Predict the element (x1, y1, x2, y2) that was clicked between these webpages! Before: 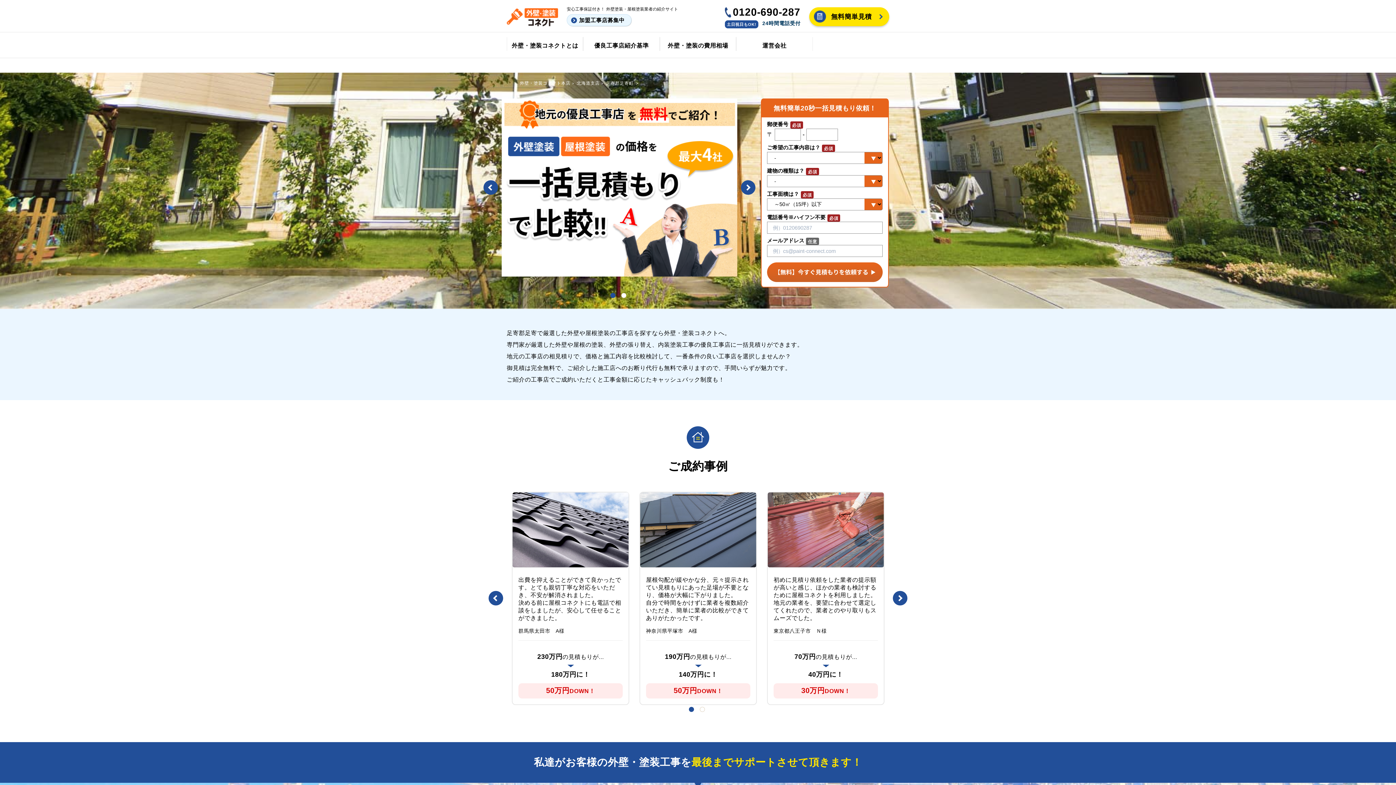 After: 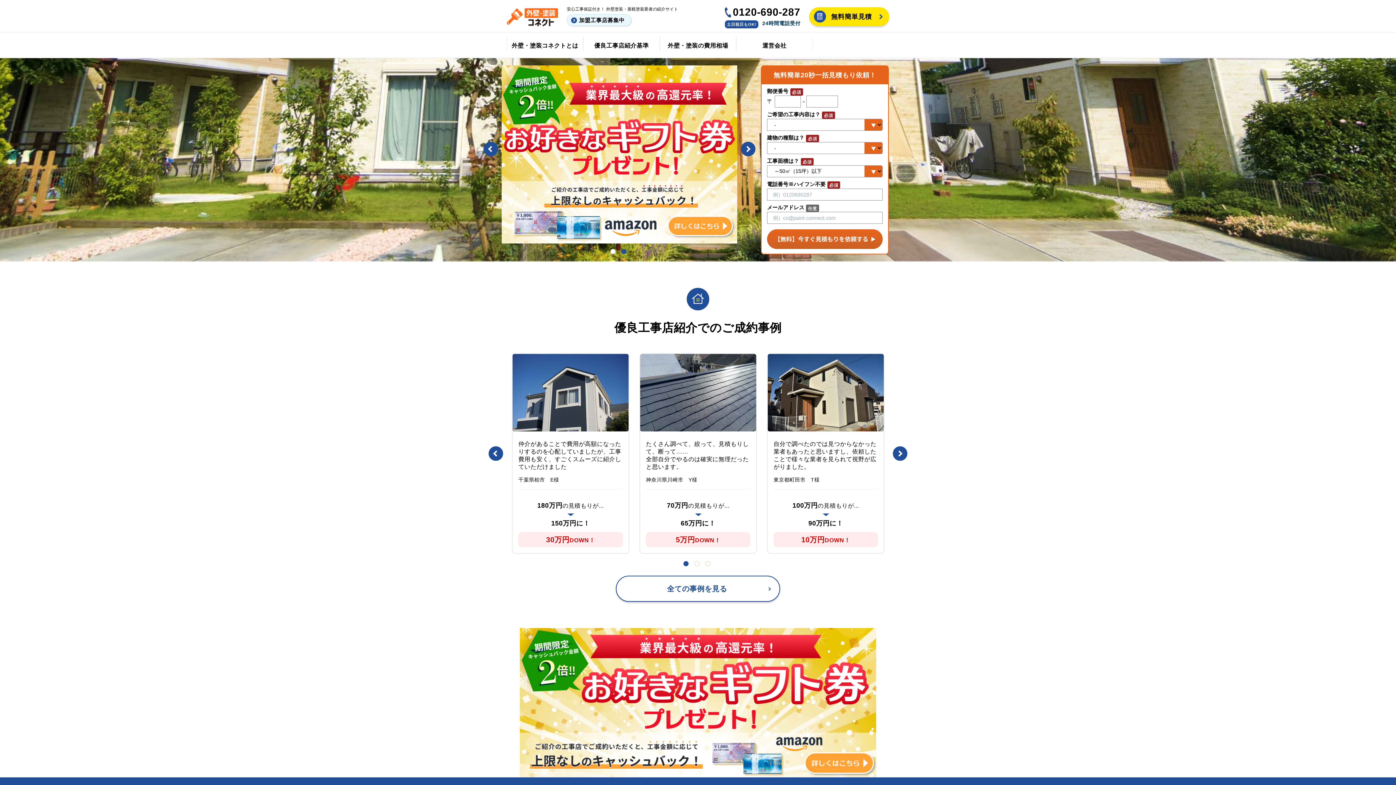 Action: label: 無料簡単見積 bbox: (809, 7, 889, 26)